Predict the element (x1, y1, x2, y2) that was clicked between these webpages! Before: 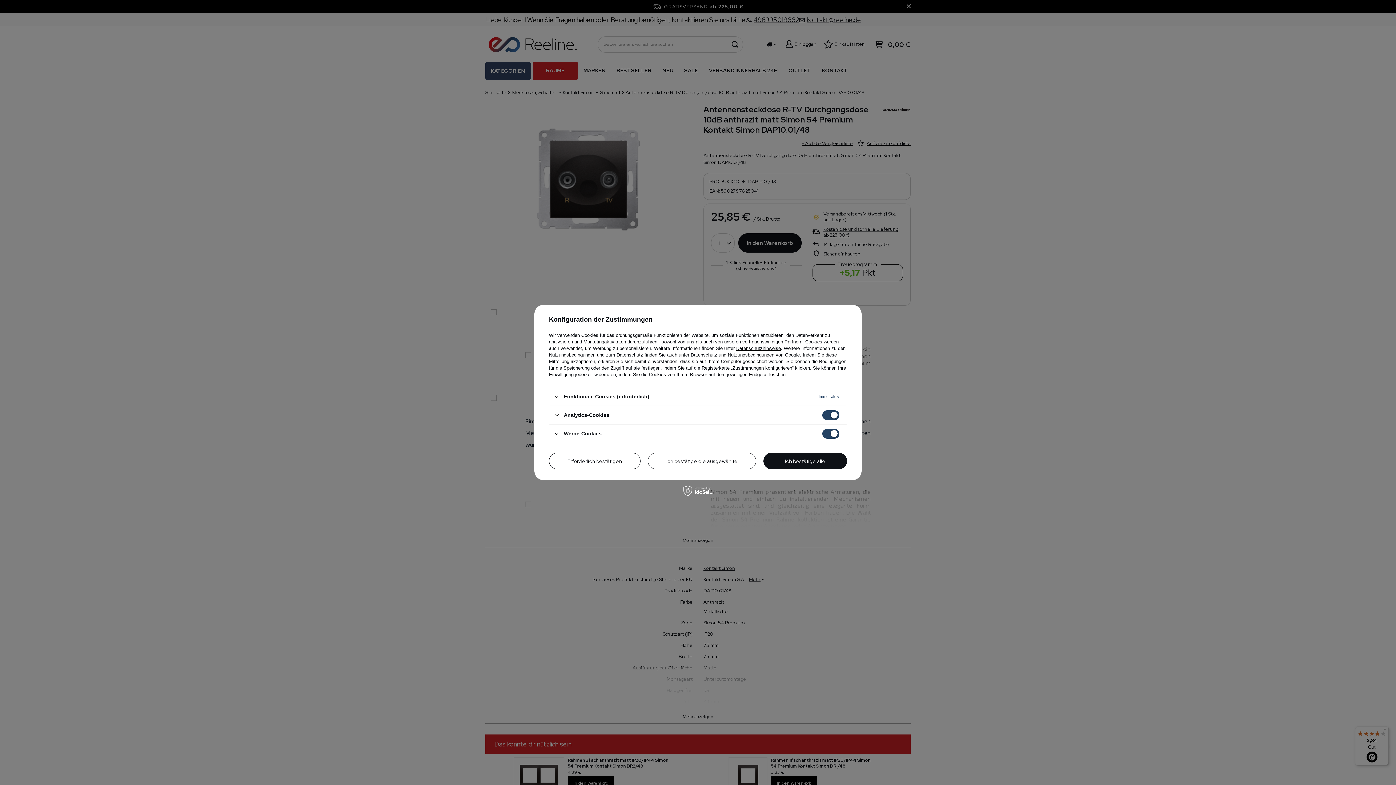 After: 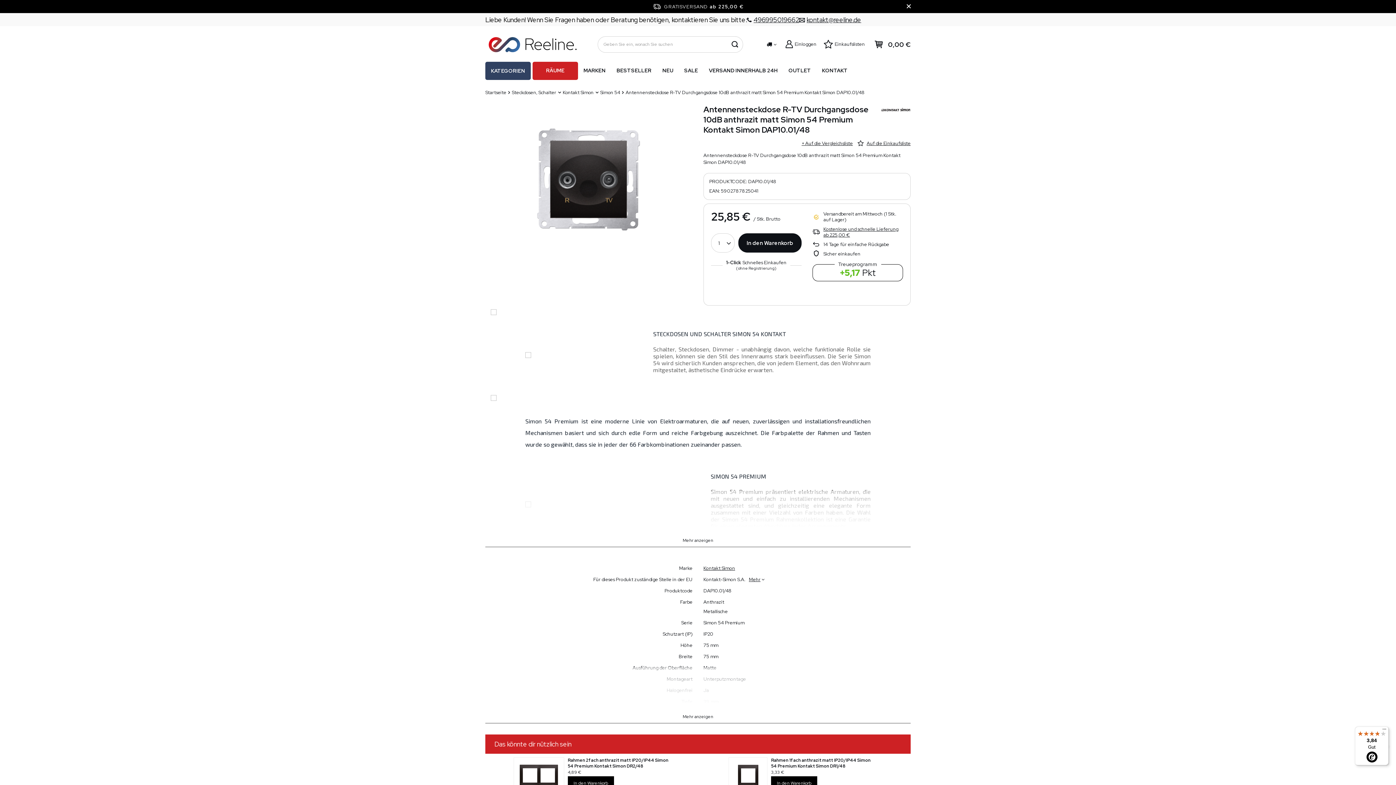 Action: bbox: (549, 453, 640, 469) label: Erforderlich bestätigen